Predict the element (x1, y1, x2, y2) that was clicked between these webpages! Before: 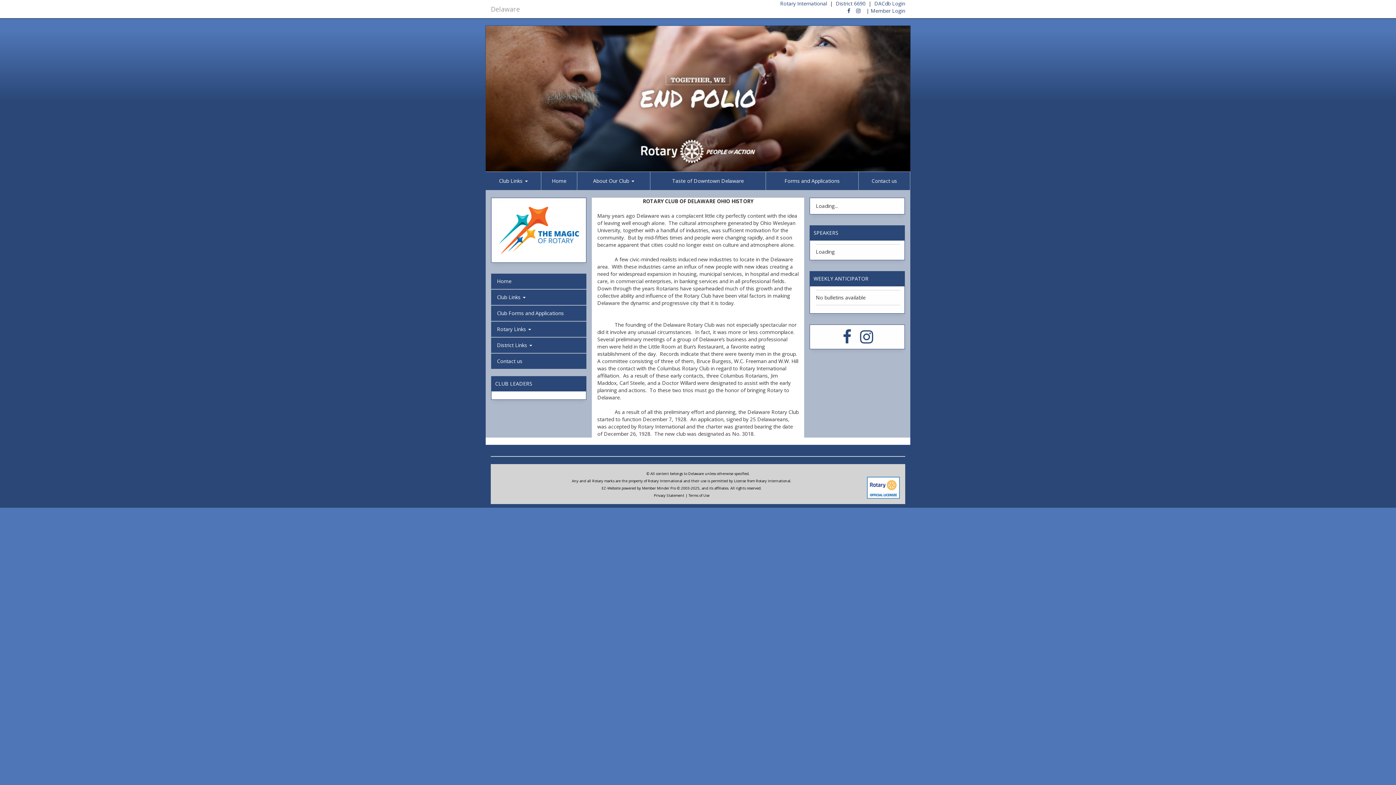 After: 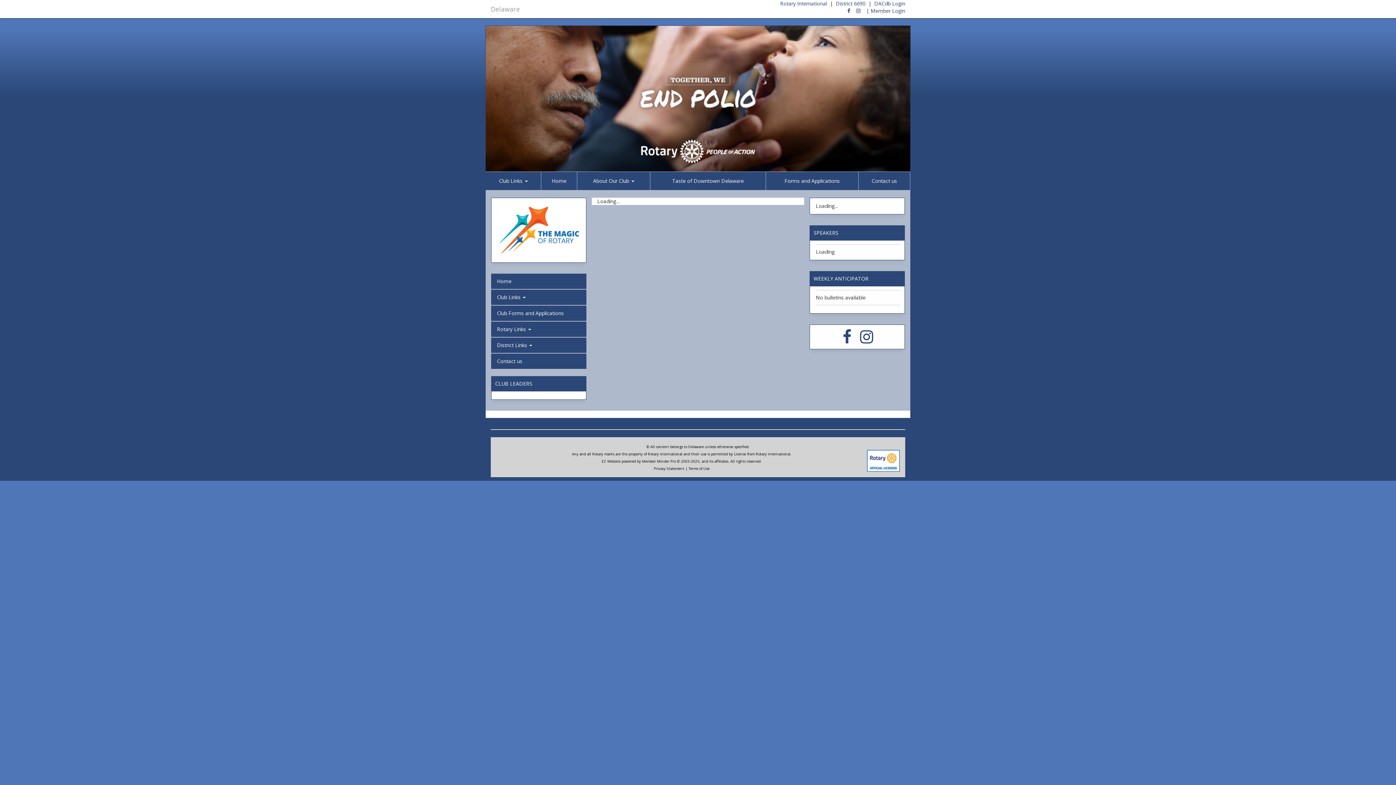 Action: bbox: (485, 0, 525, 18) label: Delaware